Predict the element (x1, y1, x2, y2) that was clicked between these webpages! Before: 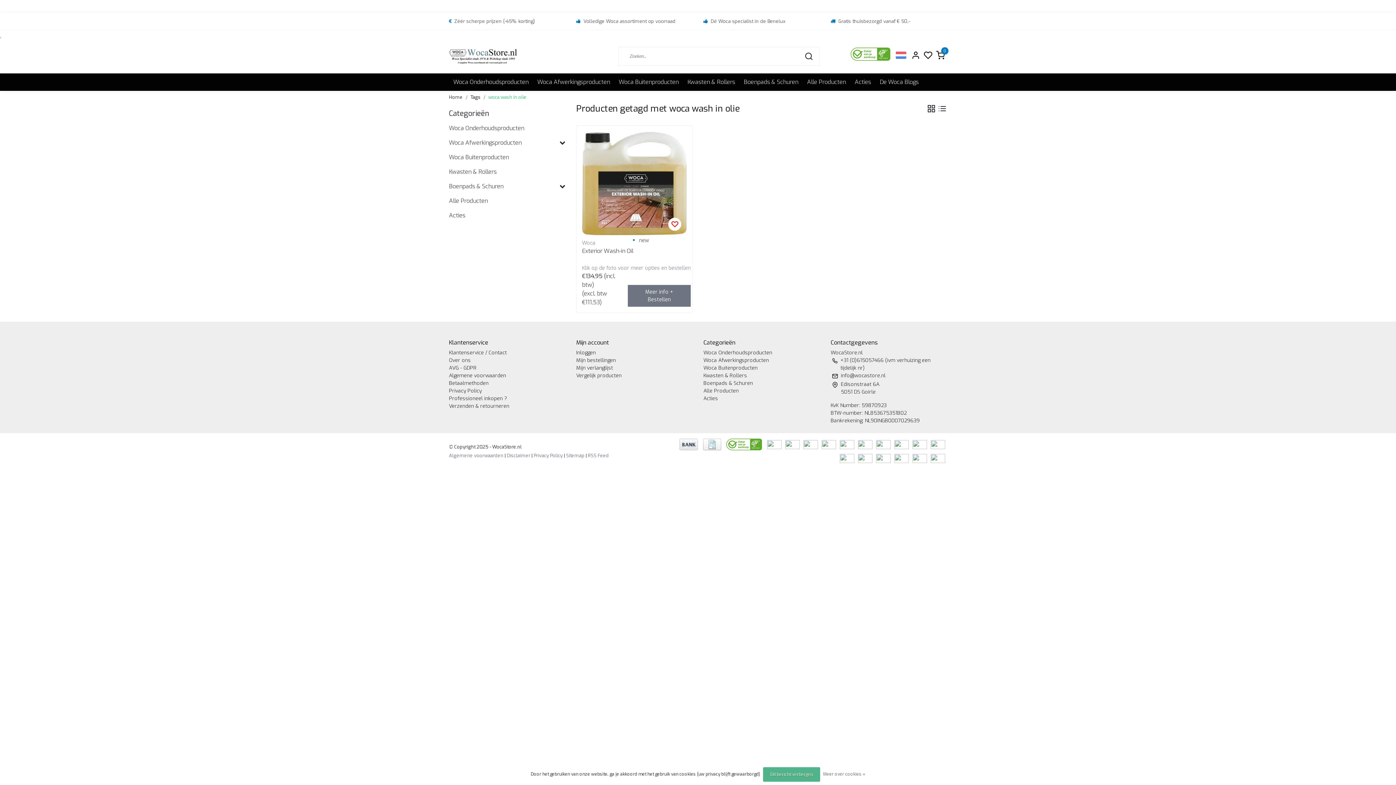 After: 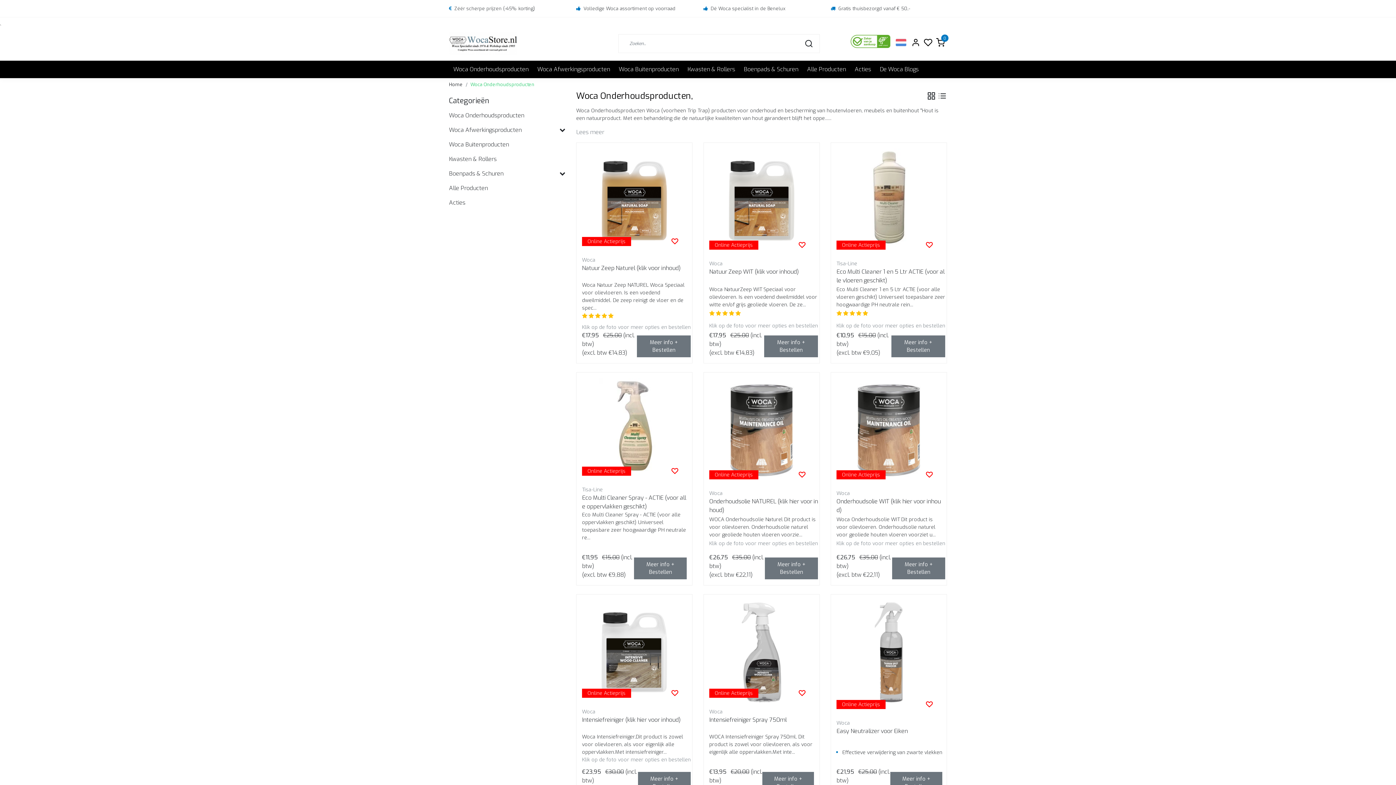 Action: bbox: (449, 121, 565, 135) label: Woca Onderhoudsproducten